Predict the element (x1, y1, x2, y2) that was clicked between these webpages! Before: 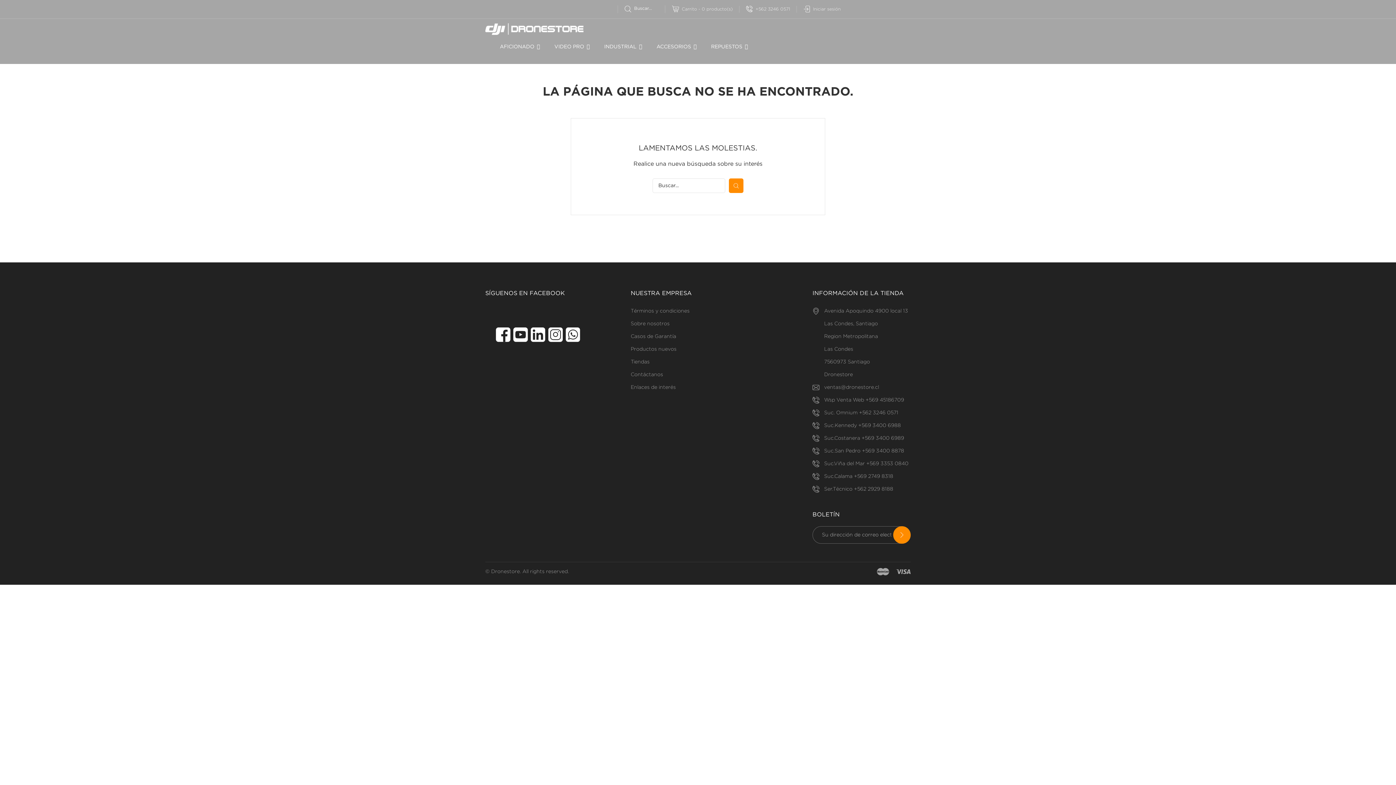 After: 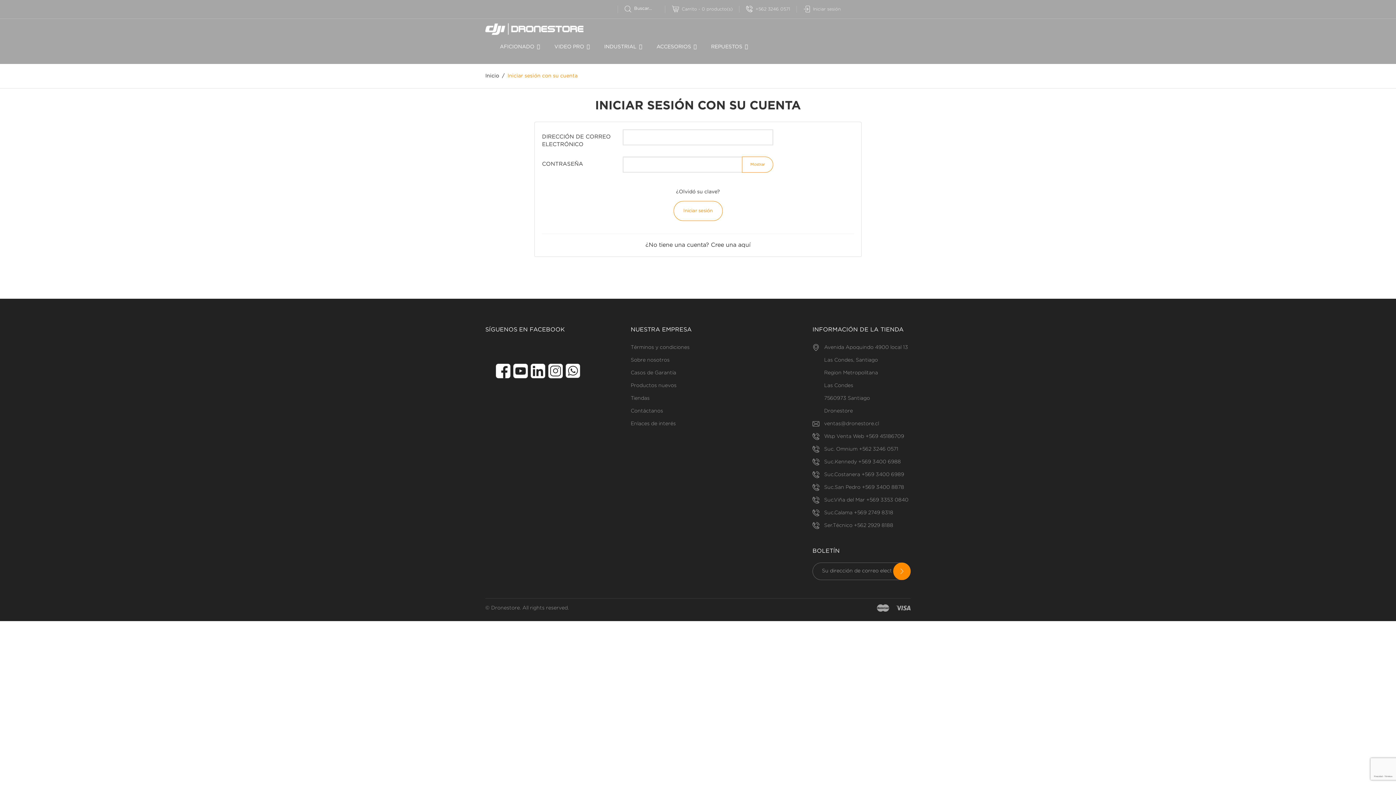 Action: label: Iniciar sesión bbox: (797, 5, 847, 12)